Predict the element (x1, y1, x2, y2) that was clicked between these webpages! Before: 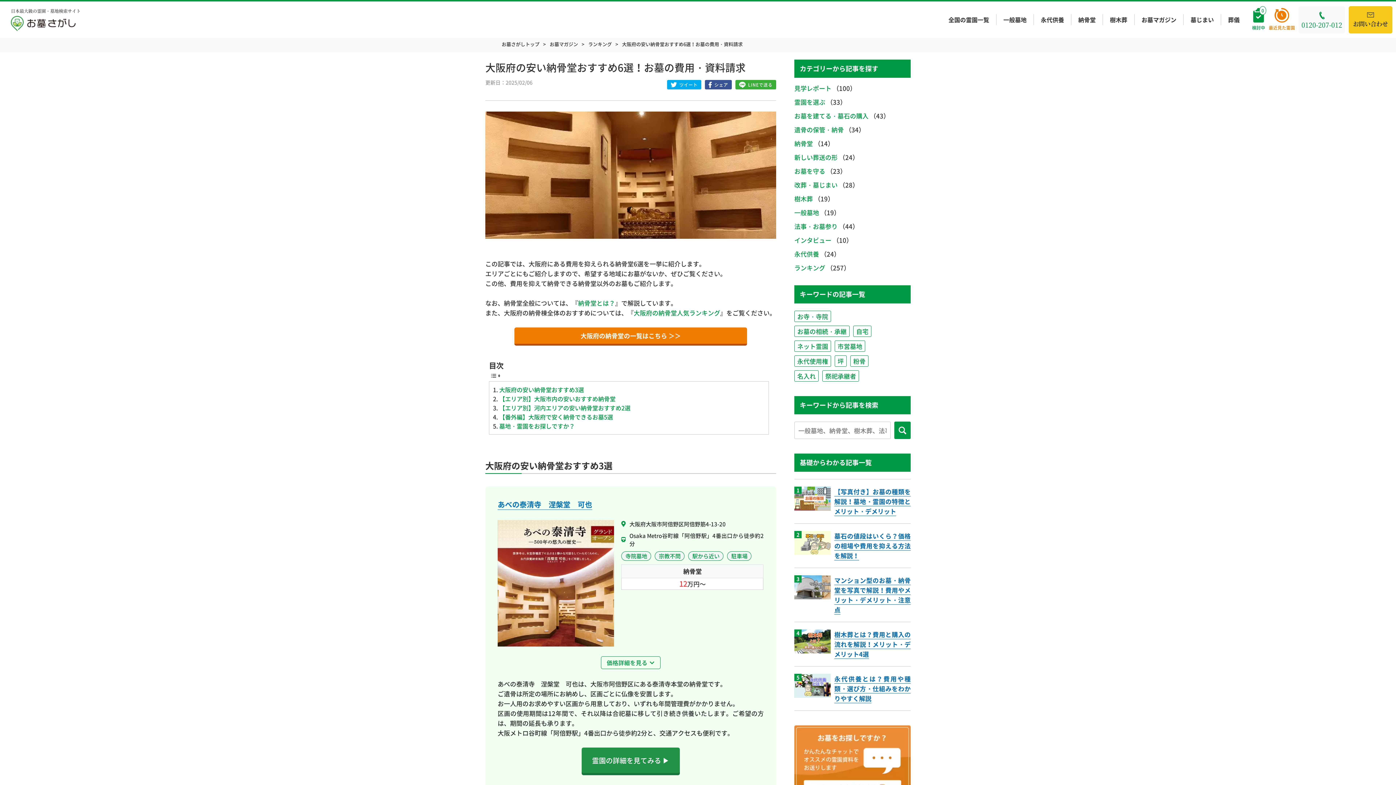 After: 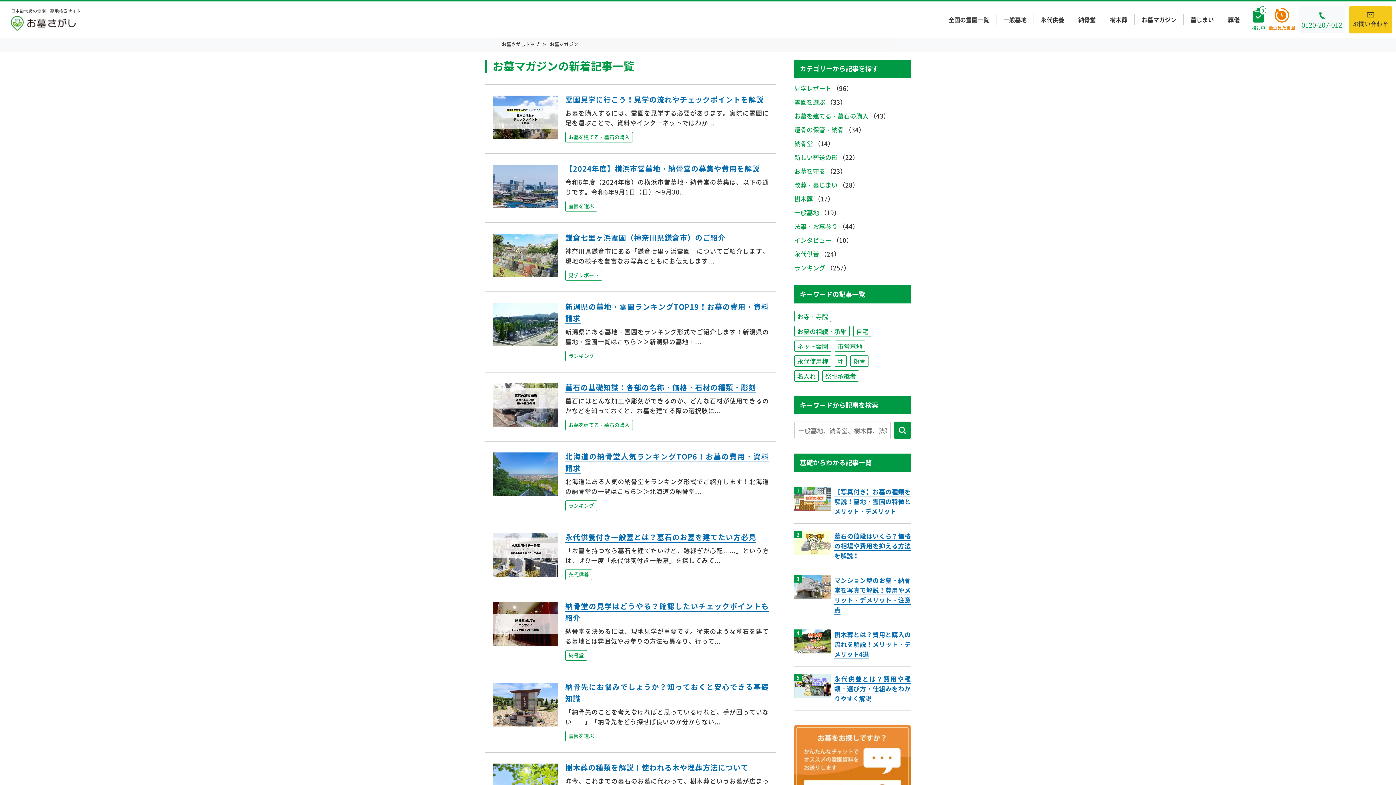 Action: bbox: (1134, 12, 1183, 27) label: お墓マガジン